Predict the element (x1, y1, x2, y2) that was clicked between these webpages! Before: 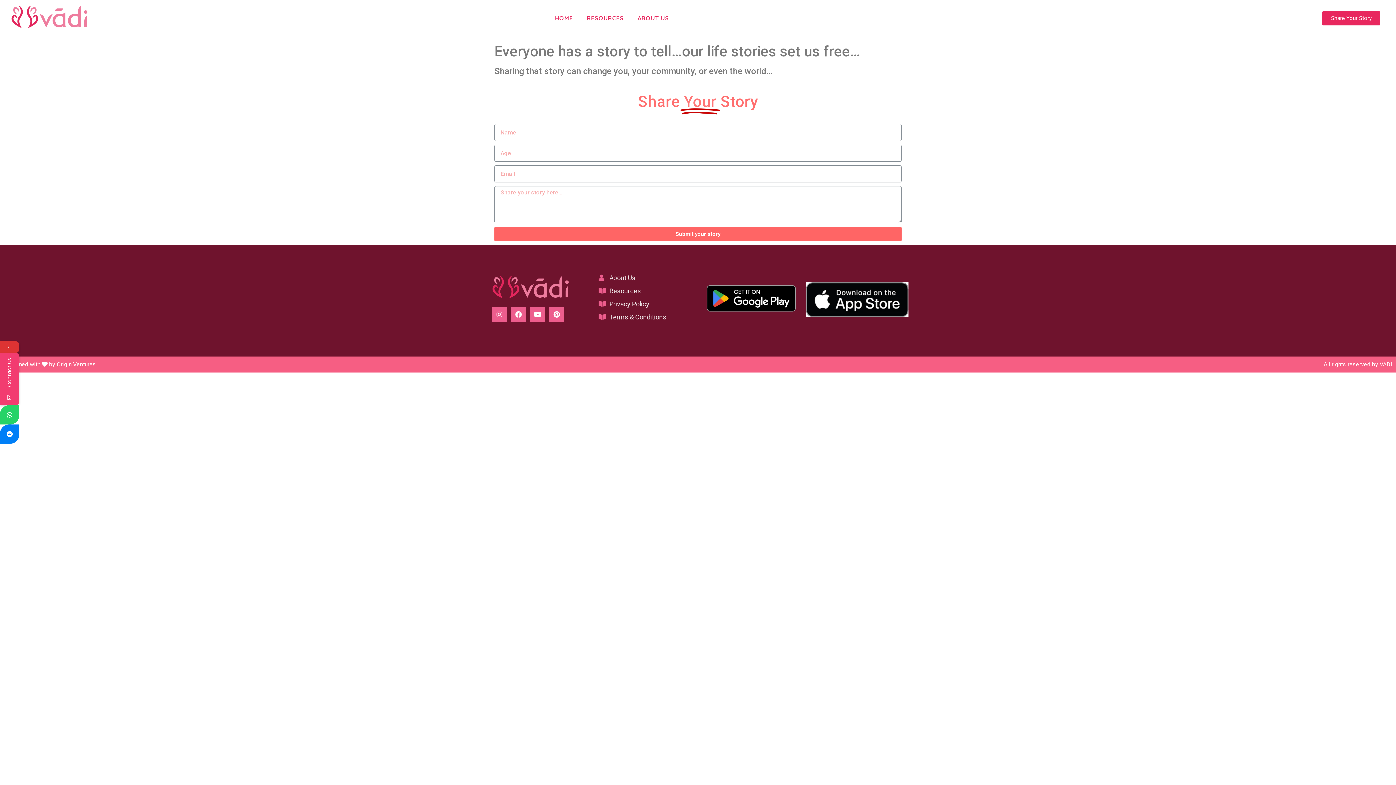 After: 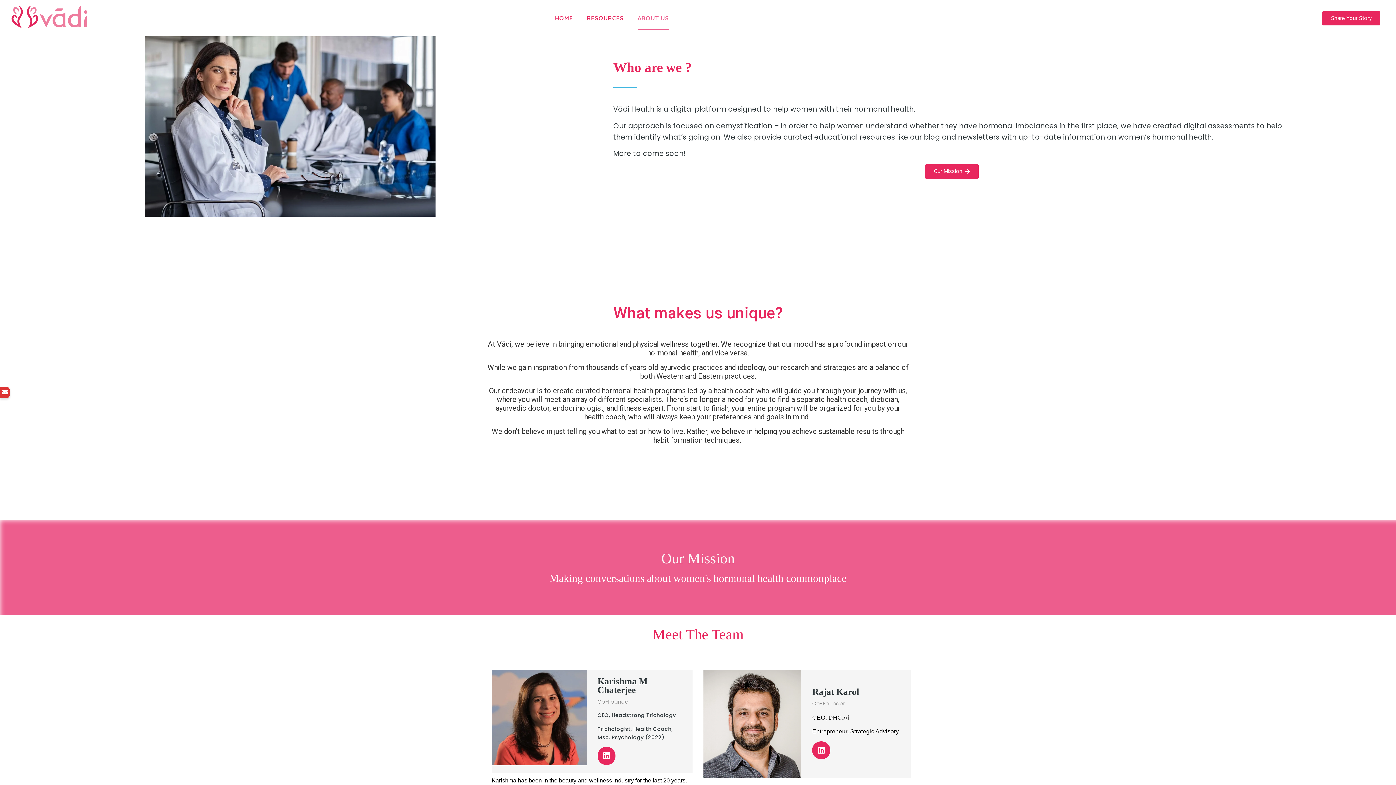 Action: label: ABOUT US bbox: (637, 6, 669, 29)